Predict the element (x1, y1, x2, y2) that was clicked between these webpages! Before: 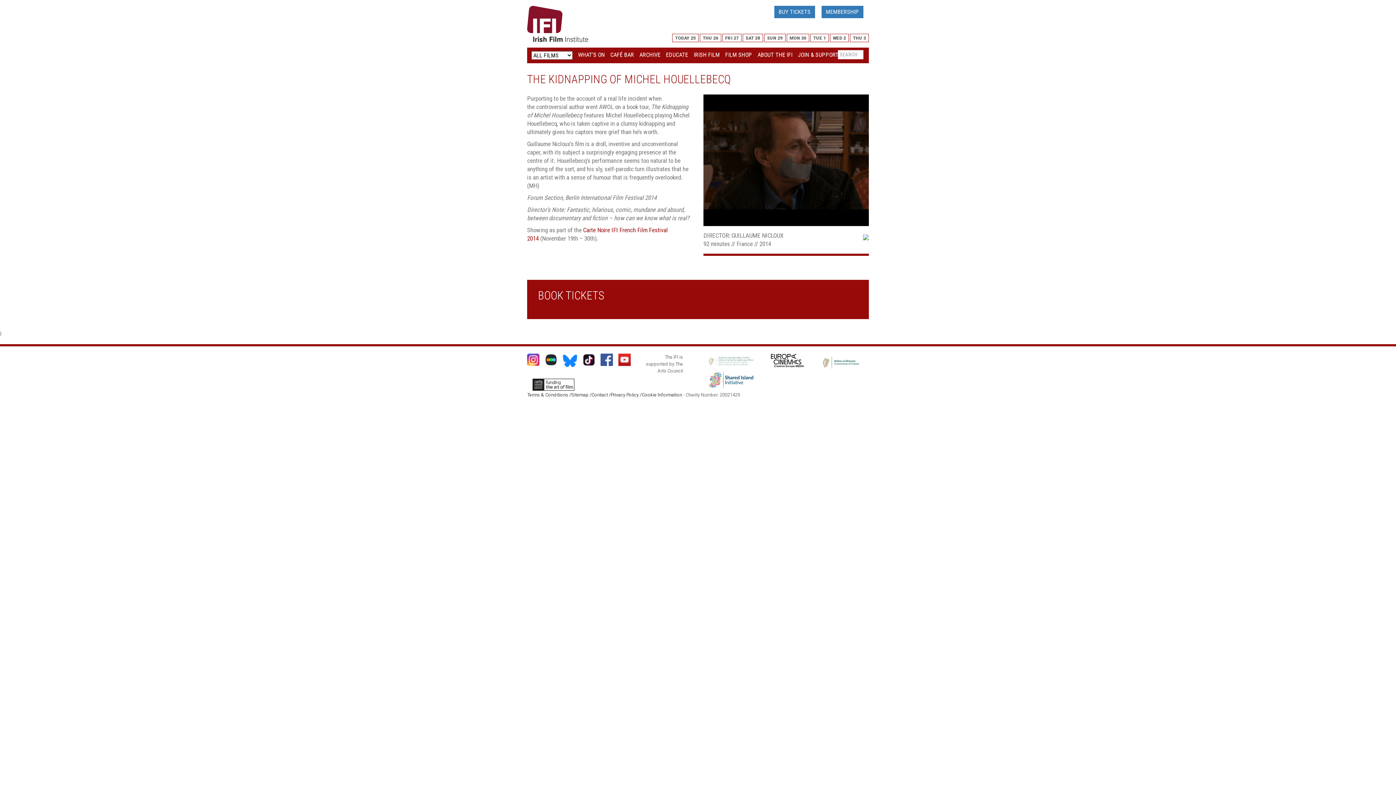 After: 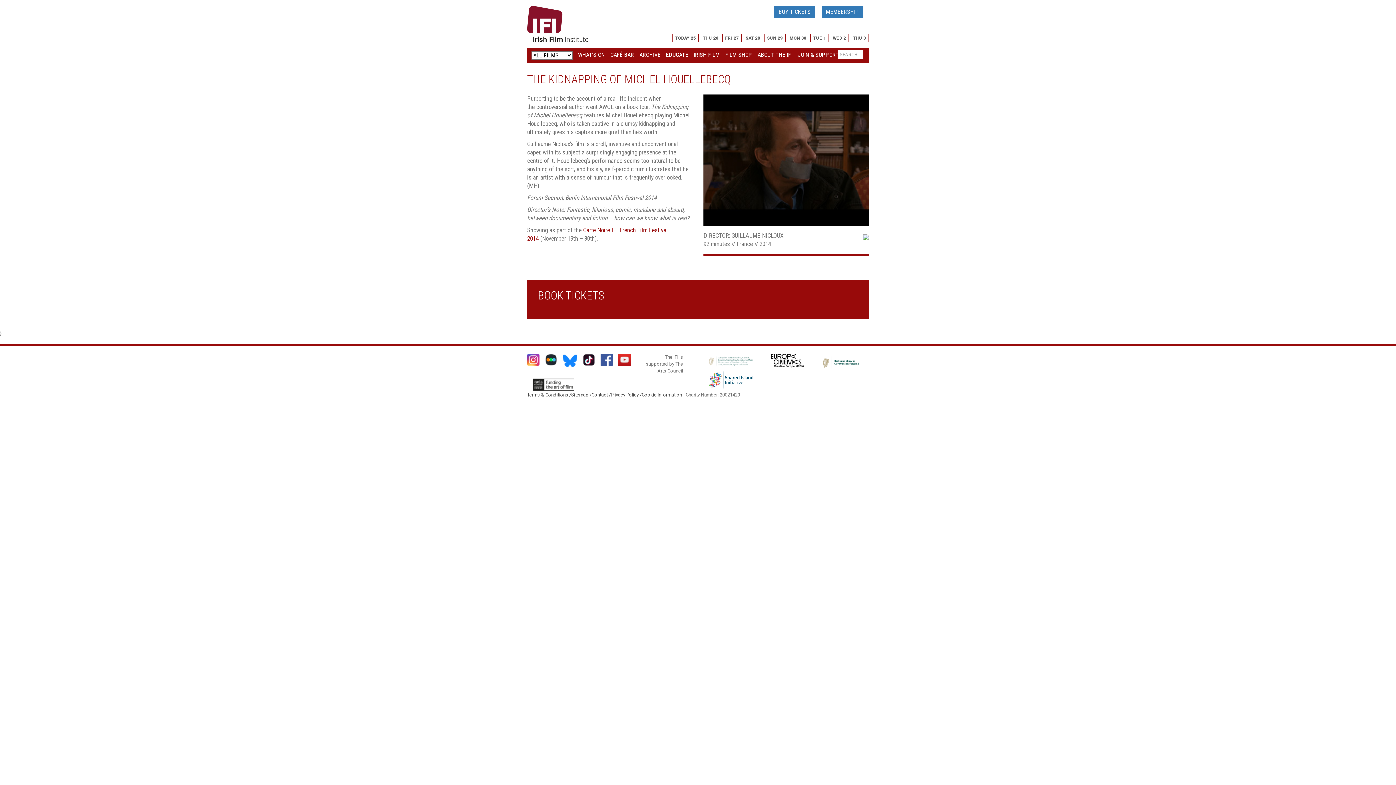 Action: bbox: (764, 353, 808, 367)